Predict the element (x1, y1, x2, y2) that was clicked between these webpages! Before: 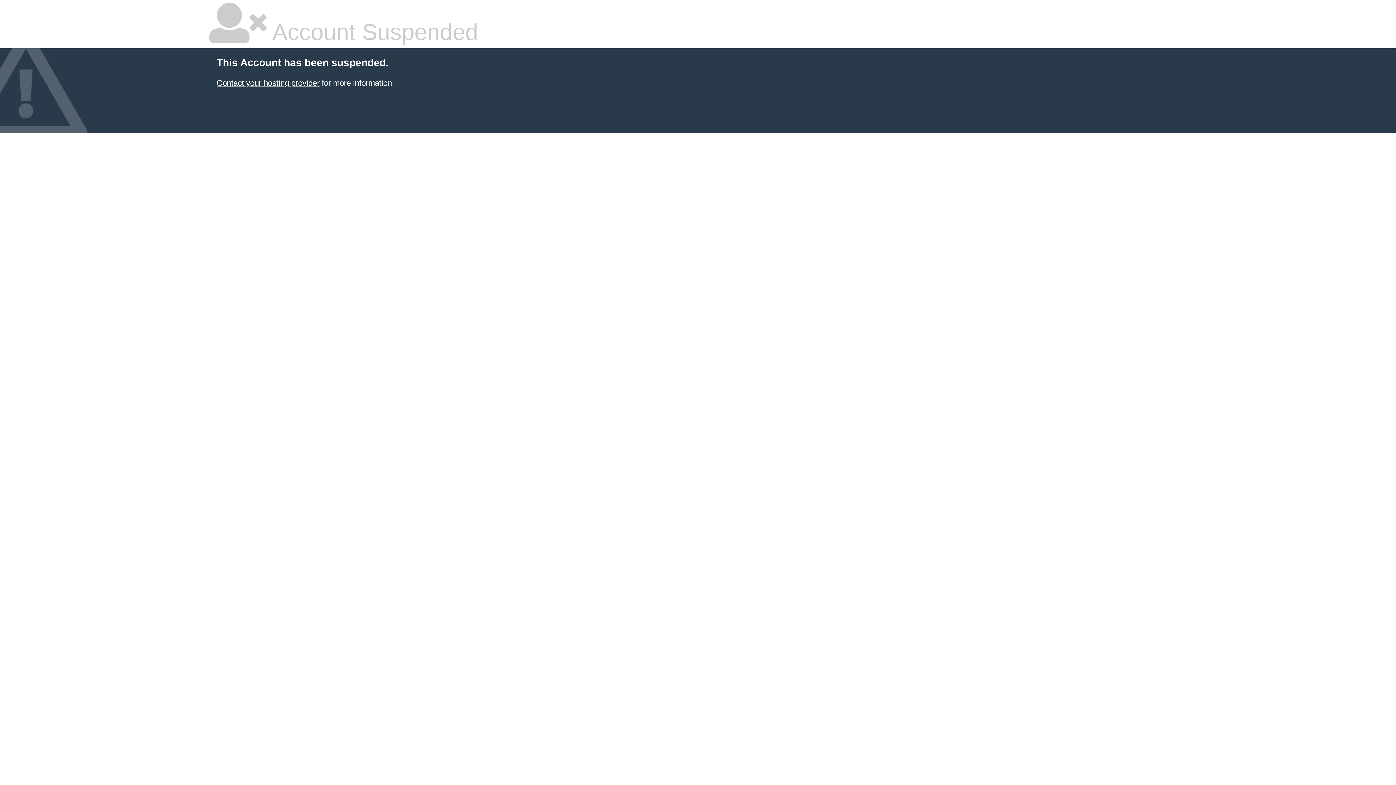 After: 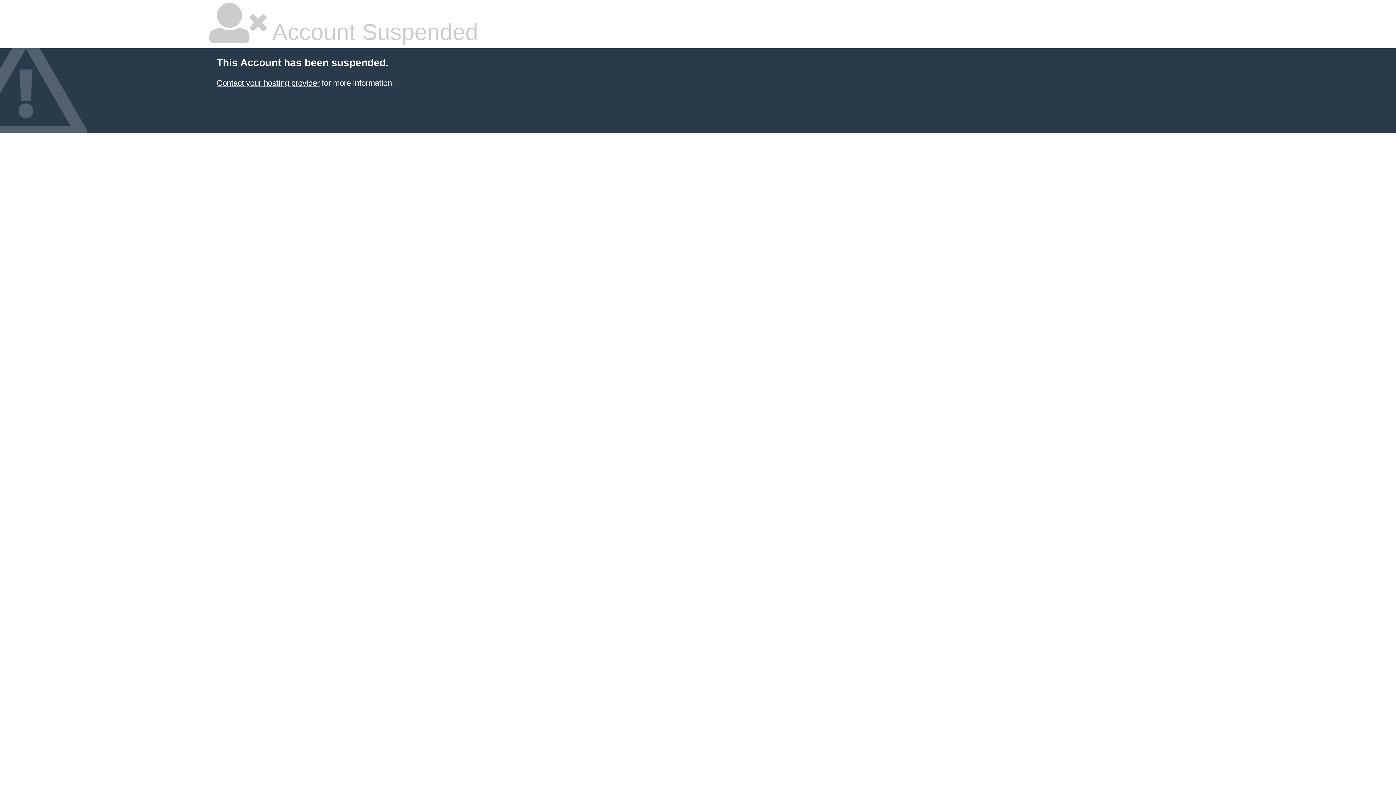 Action: label: Contact your hosting provider bbox: (216, 78, 319, 87)